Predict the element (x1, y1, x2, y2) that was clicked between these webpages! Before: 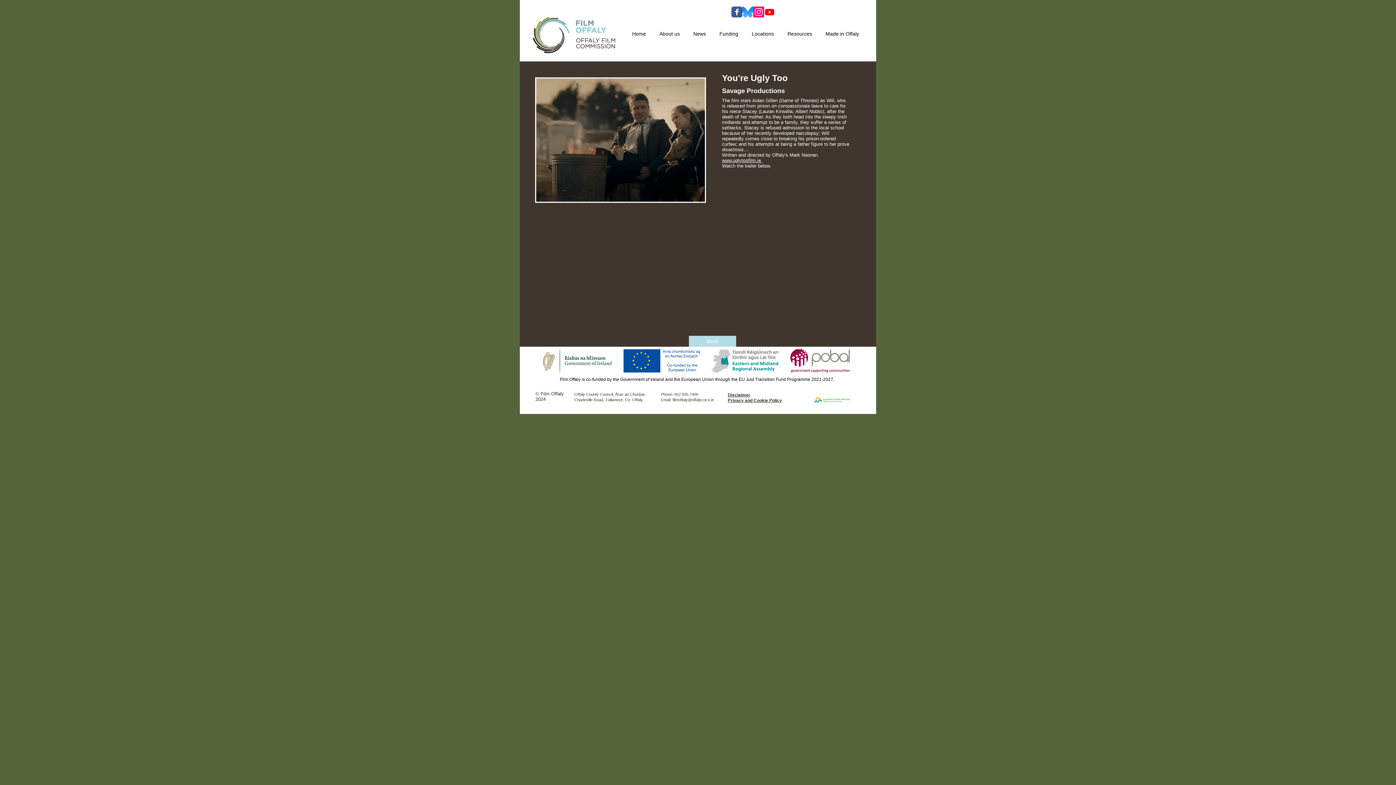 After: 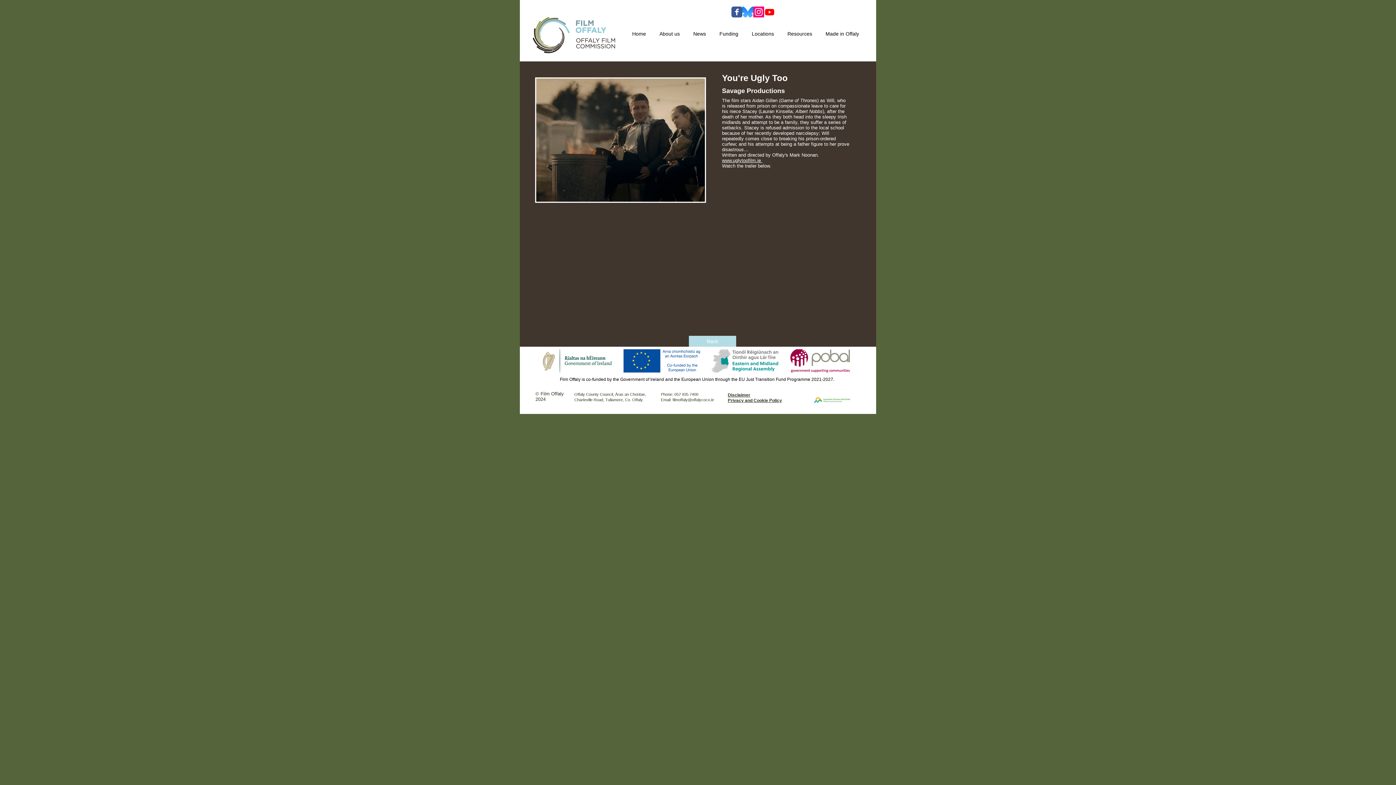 Action: bbox: (764, 6, 775, 17) label: Youtube